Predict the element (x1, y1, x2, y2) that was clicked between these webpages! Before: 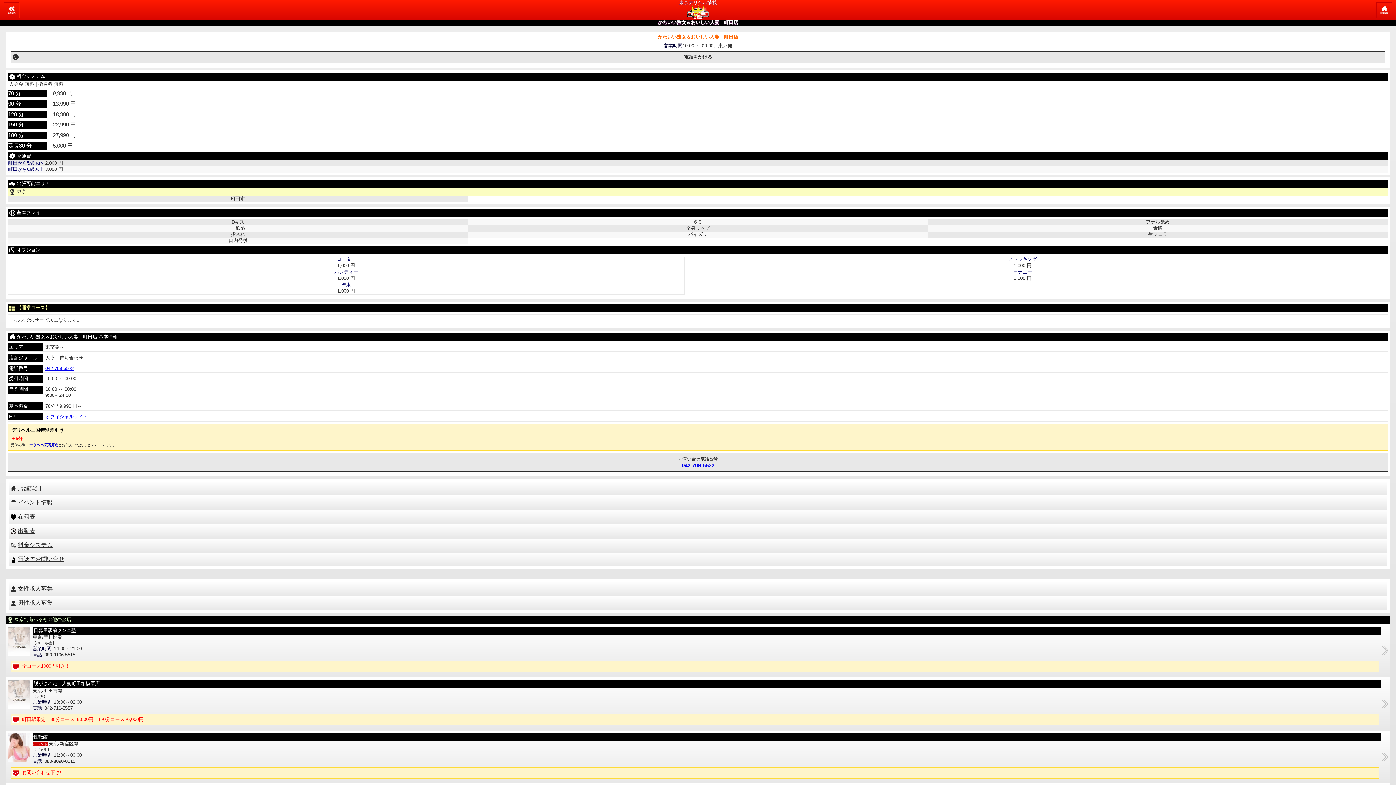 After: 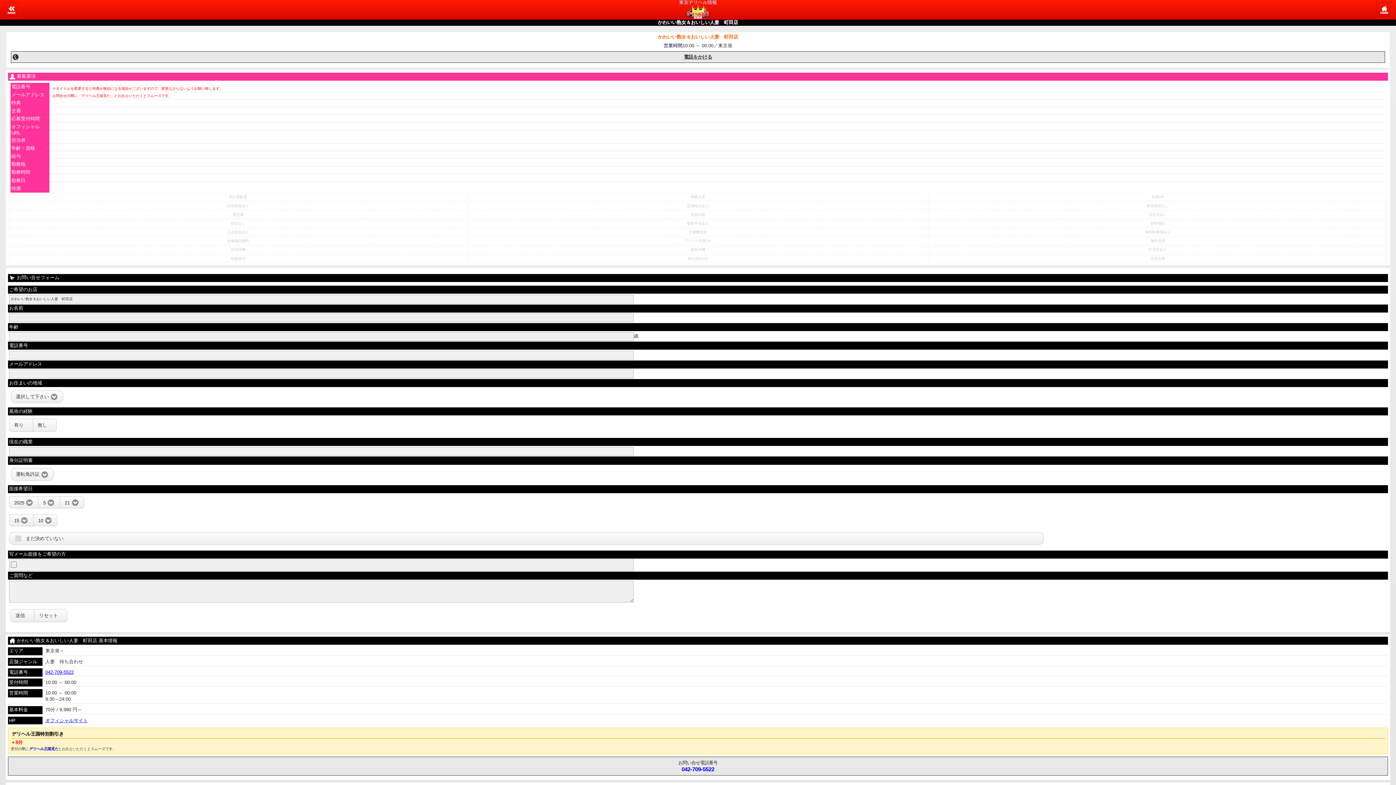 Action: bbox: (8, 582, 1387, 596) label: 女性求人募集